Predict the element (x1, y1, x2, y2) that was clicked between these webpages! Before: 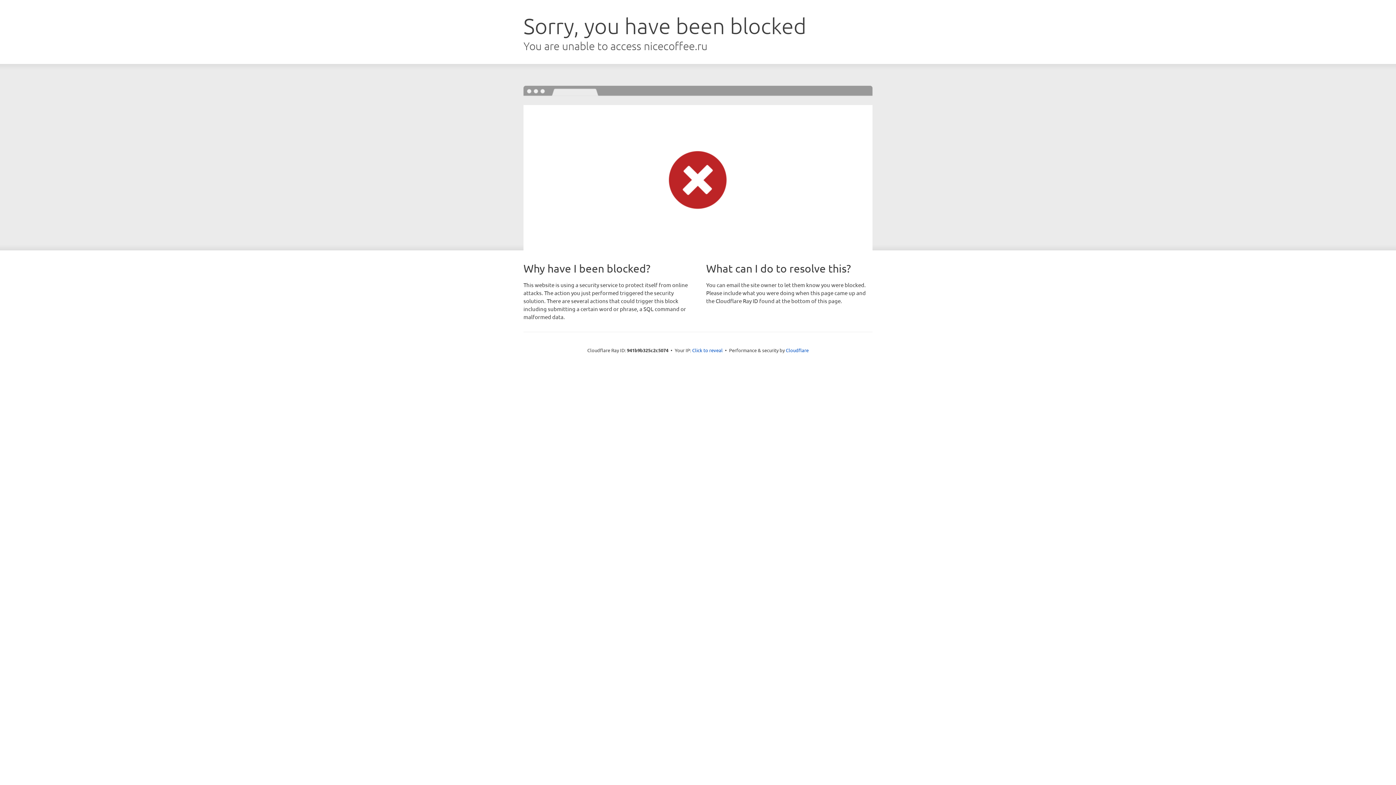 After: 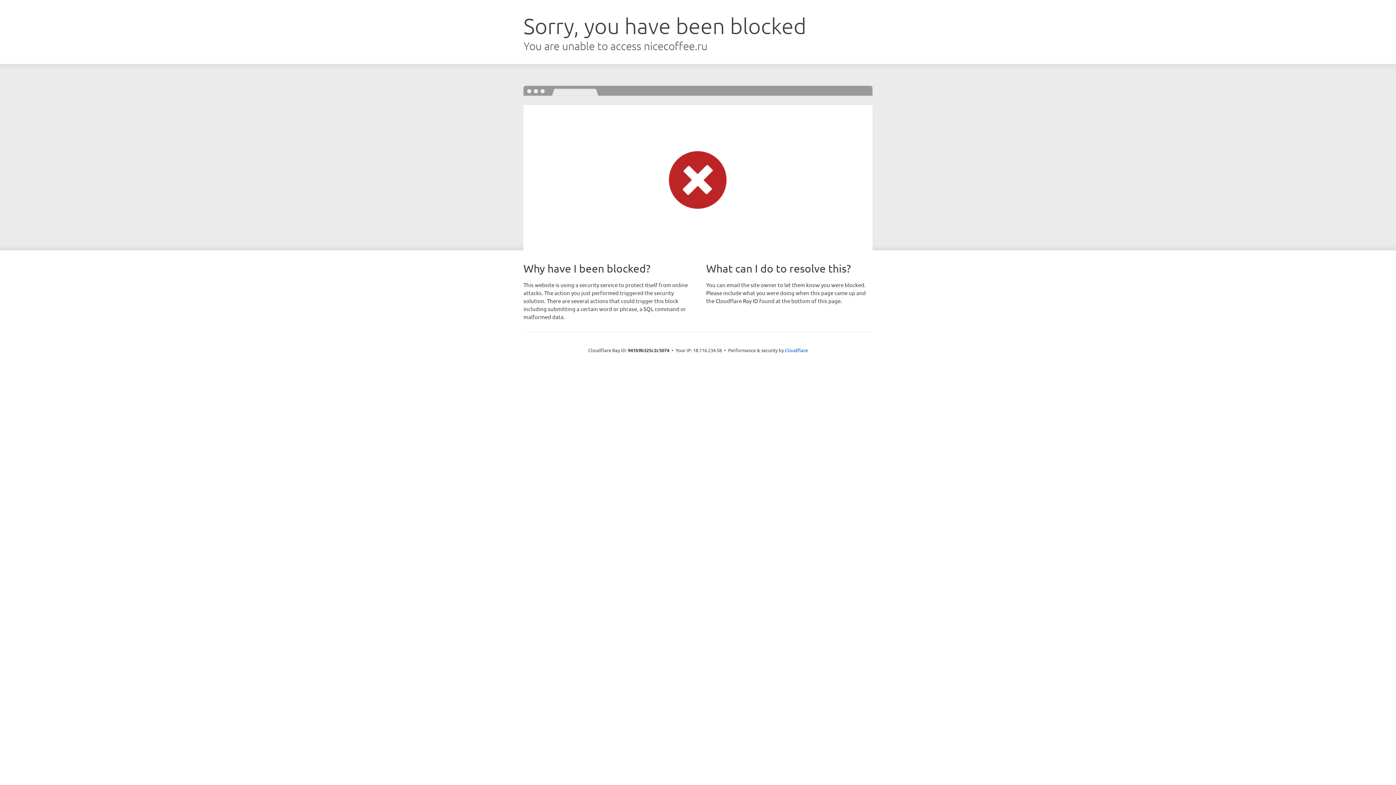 Action: label: Click to reveal bbox: (692, 346, 722, 353)